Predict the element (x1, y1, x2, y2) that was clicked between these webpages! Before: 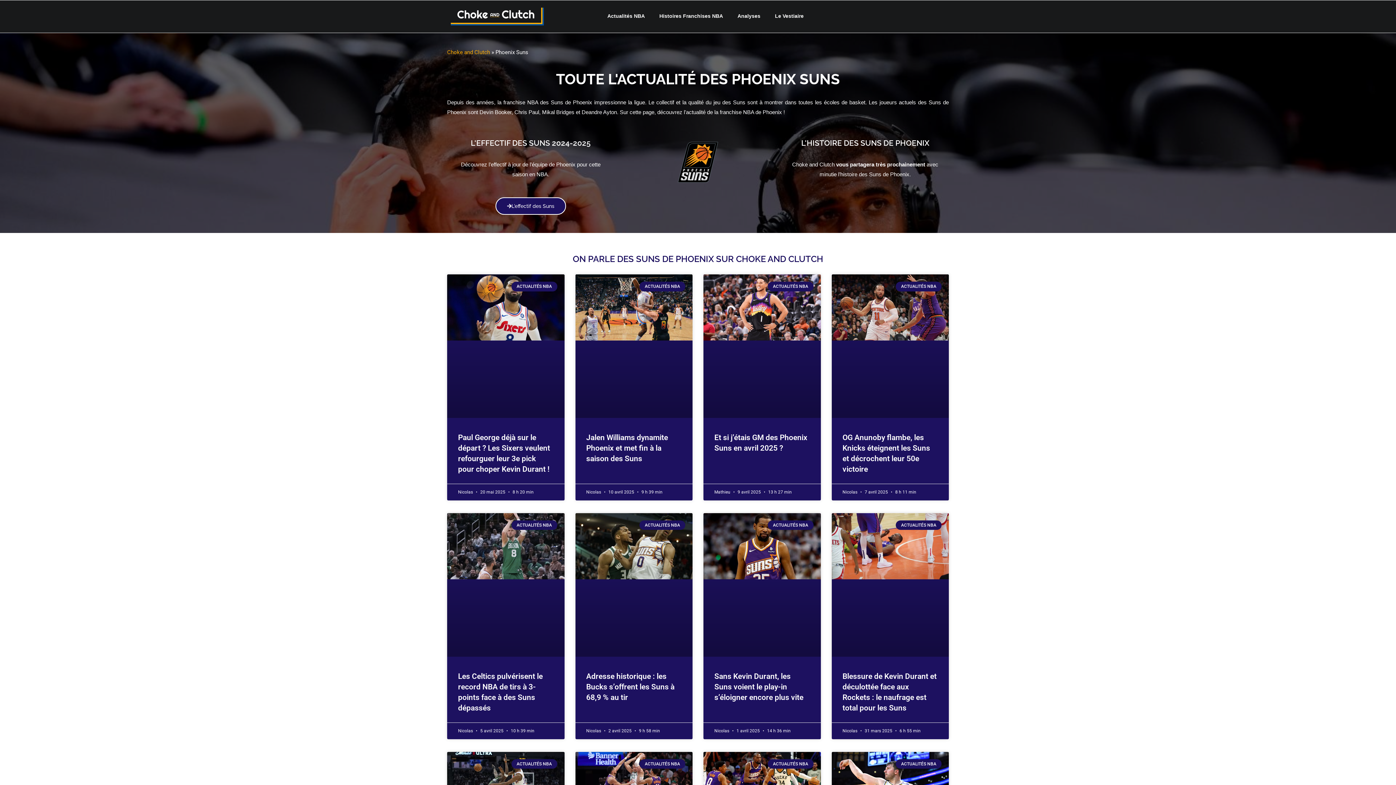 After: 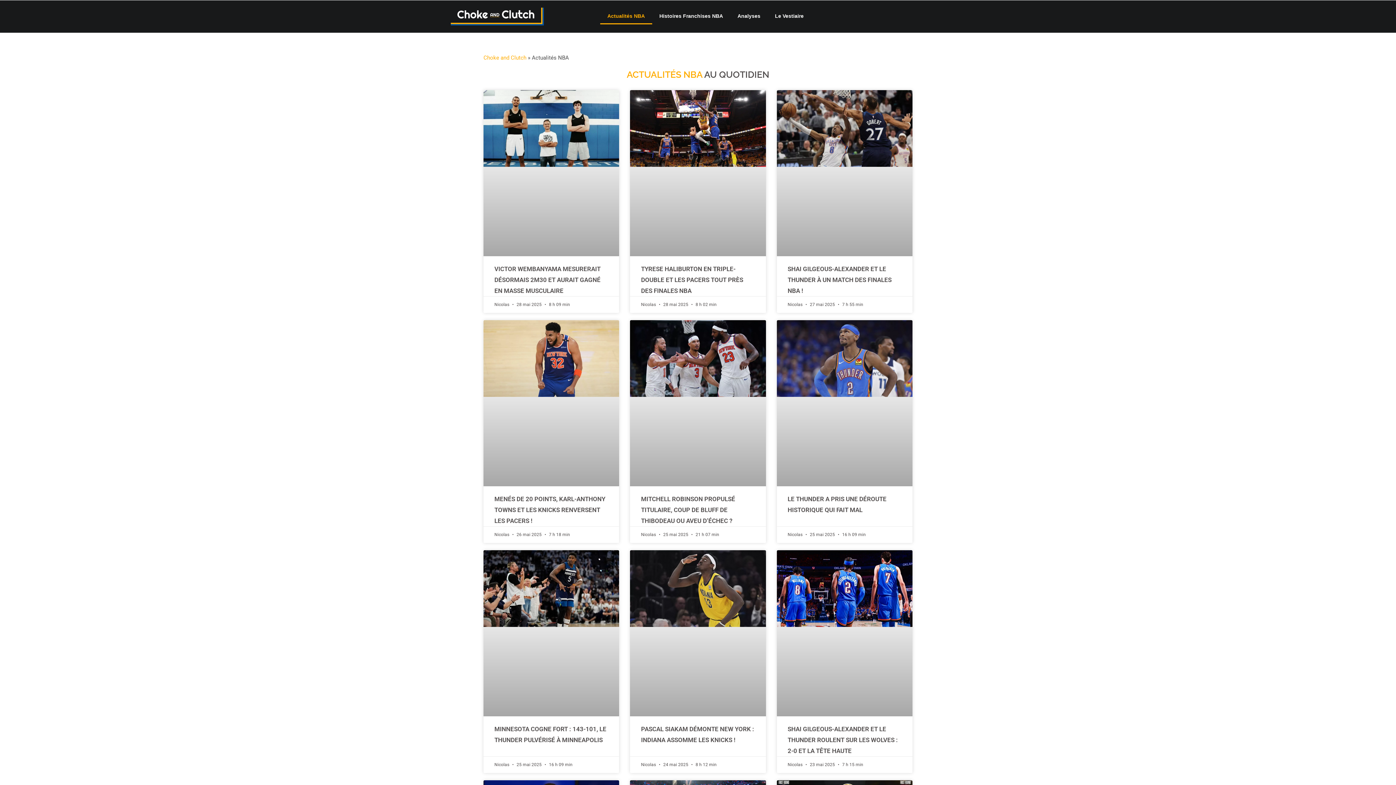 Action: label: Actualités NBA bbox: (600, 7, 652, 24)